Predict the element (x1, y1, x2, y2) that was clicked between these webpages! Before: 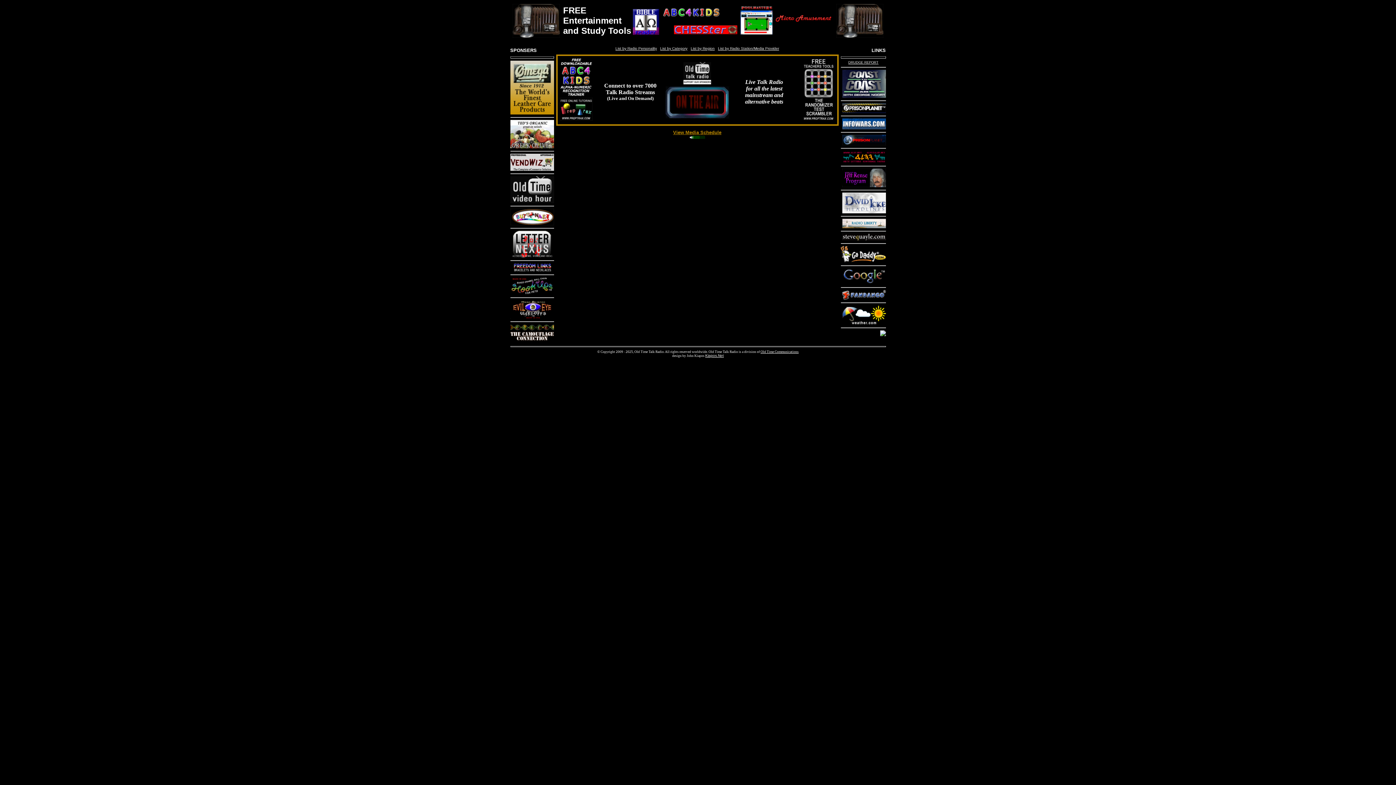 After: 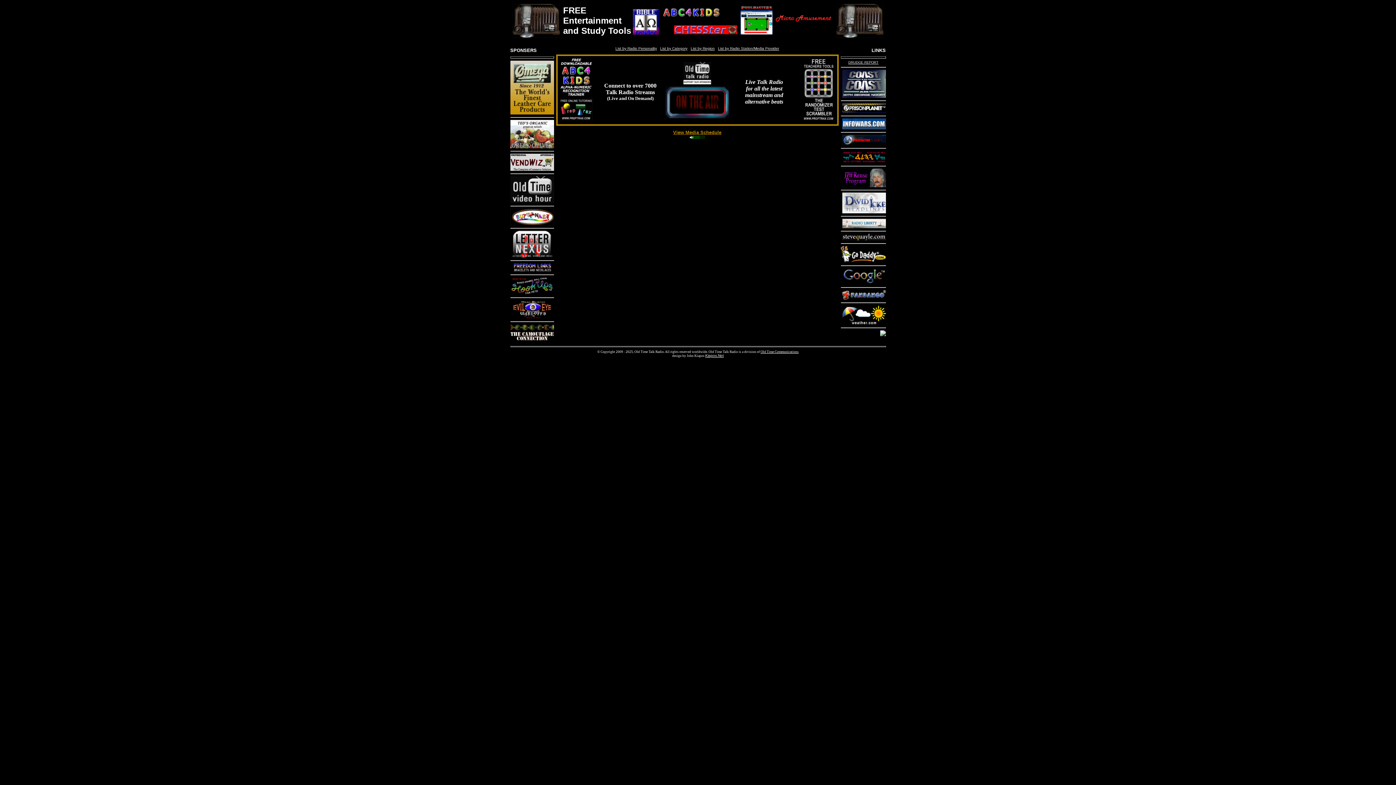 Action: bbox: (842, 209, 886, 214)